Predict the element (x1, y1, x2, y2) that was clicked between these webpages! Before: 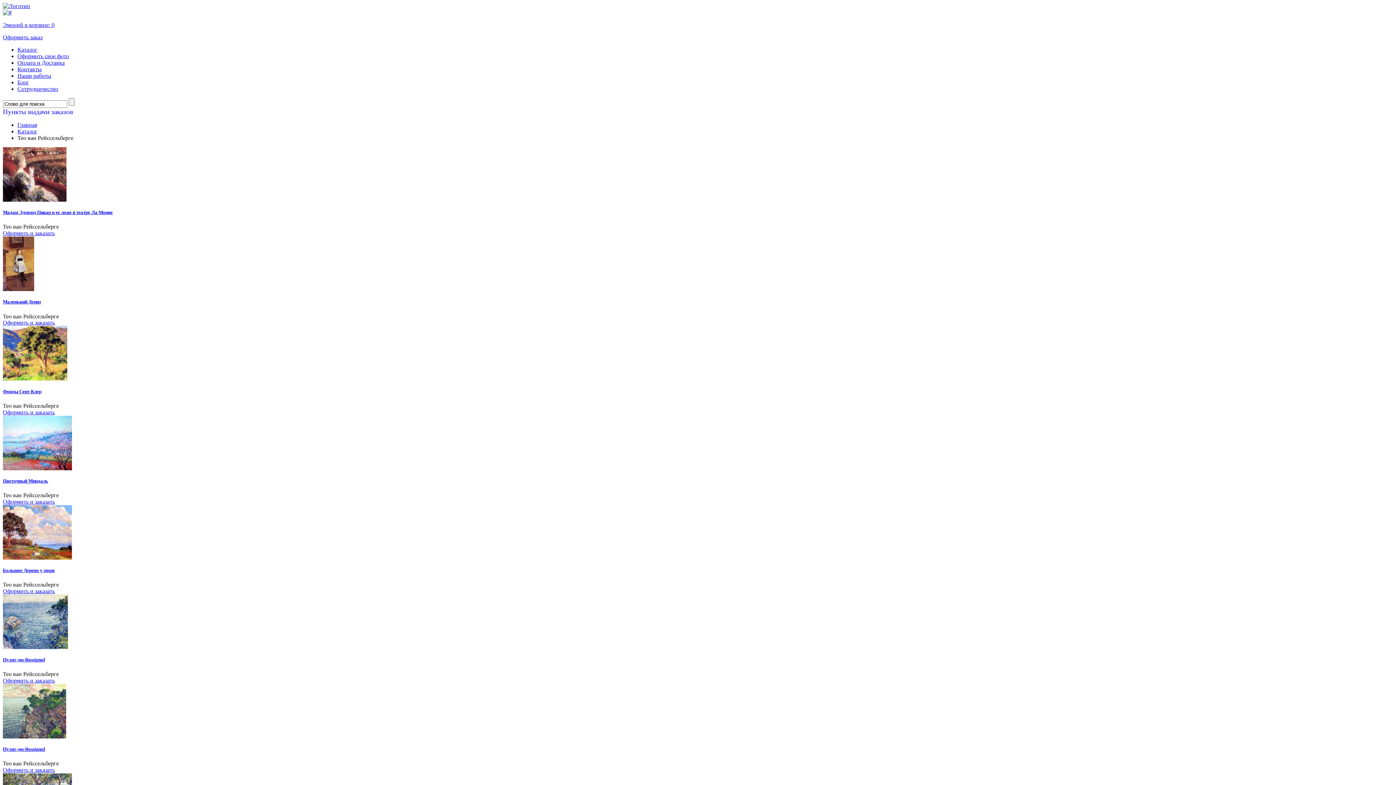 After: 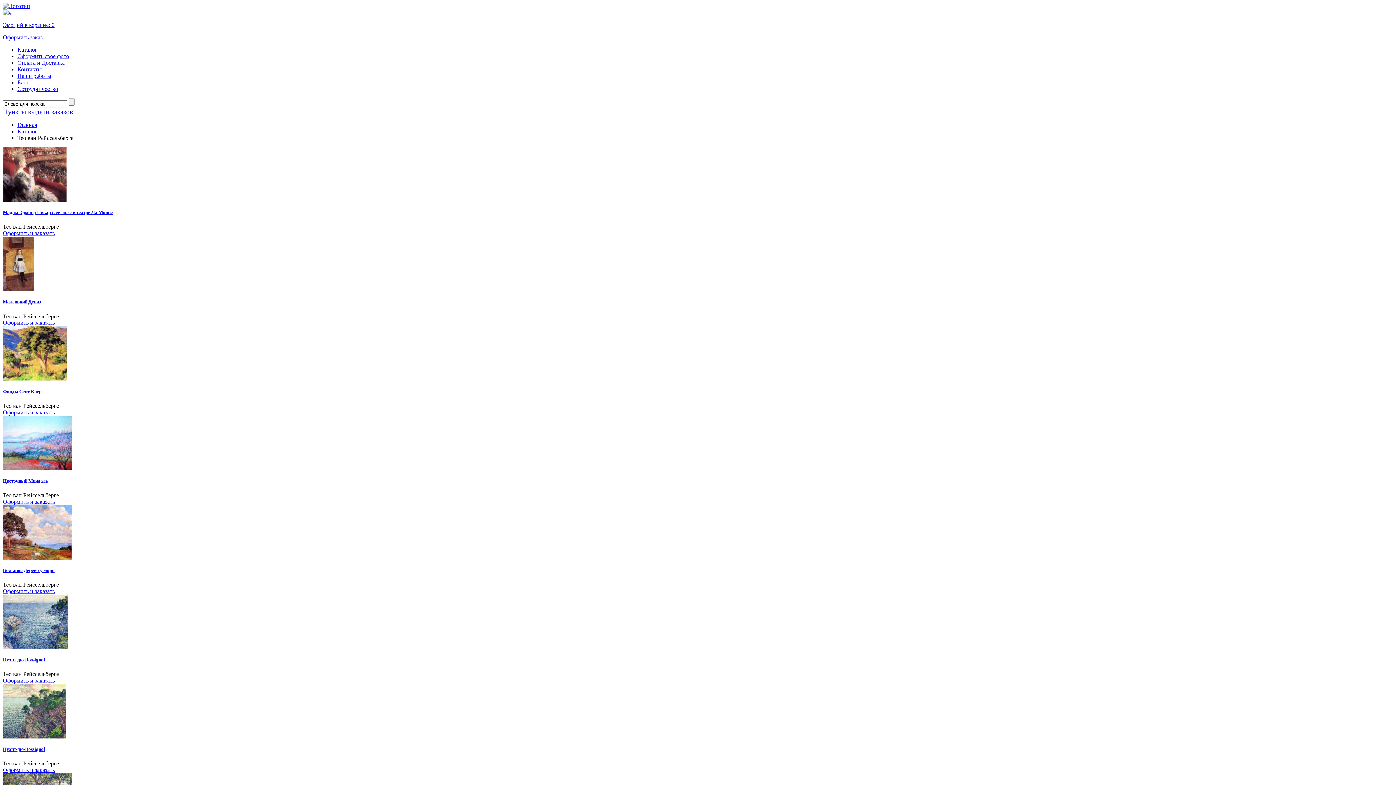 Action: bbox: (17, 134, 73, 141) label: Тео ван Рейссельберге